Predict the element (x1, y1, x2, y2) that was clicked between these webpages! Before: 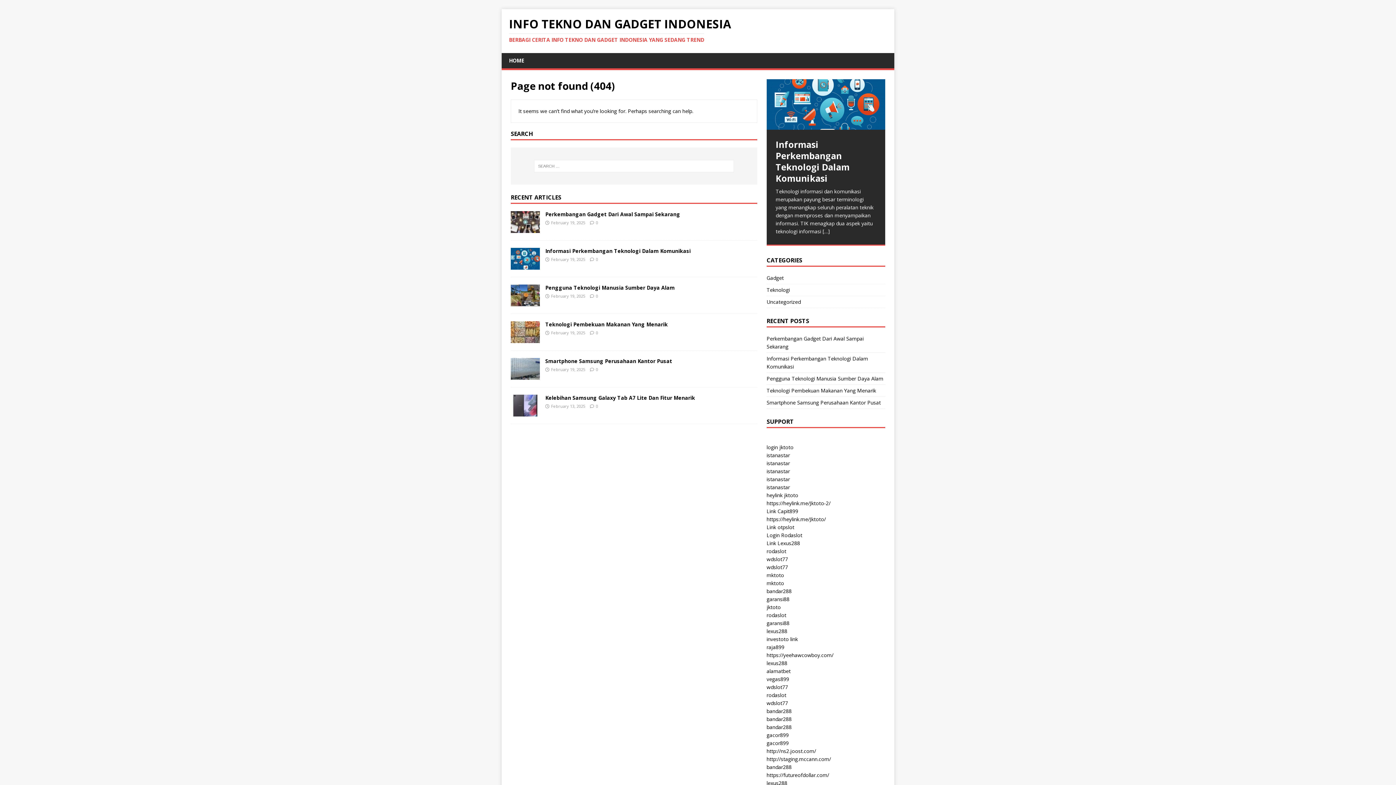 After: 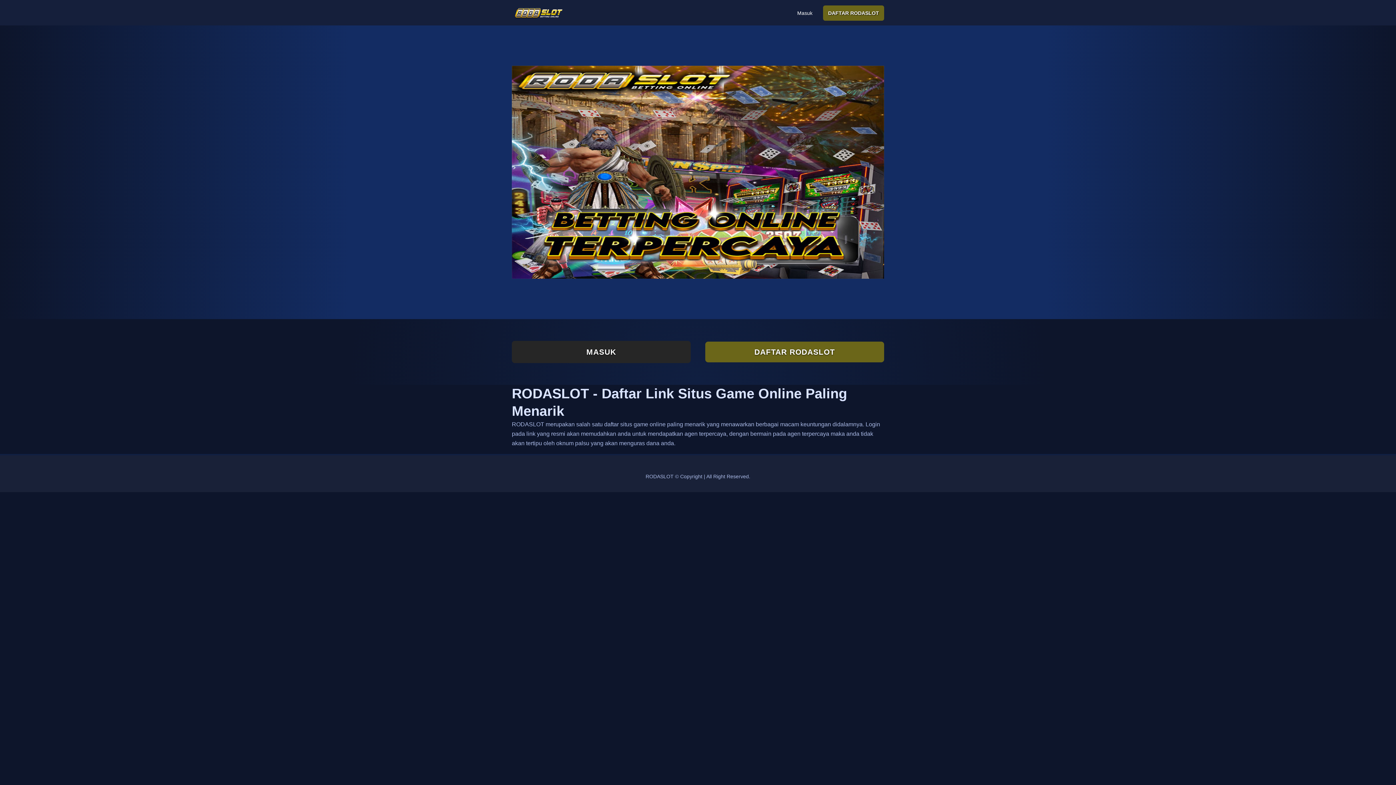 Action: label: rodaslot bbox: (766, 547, 786, 554)